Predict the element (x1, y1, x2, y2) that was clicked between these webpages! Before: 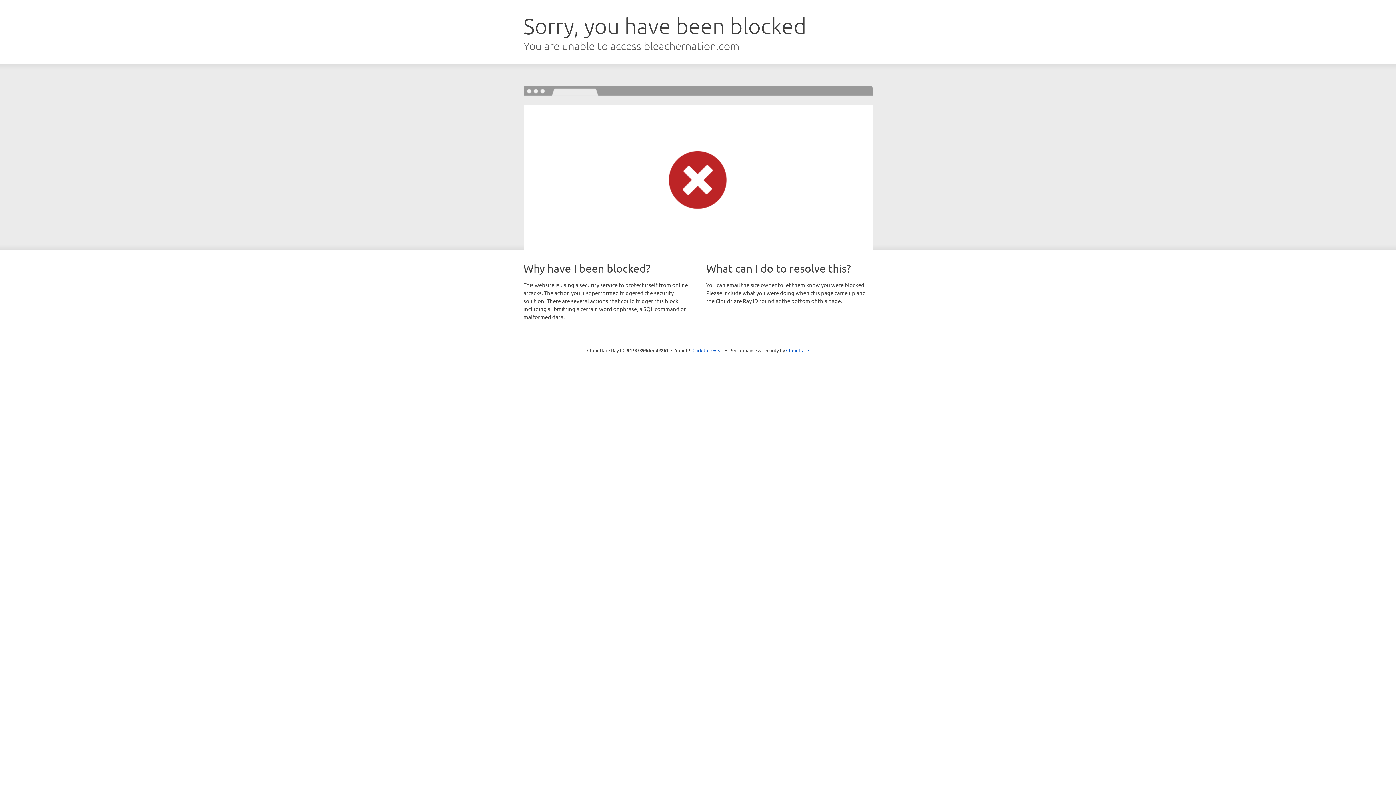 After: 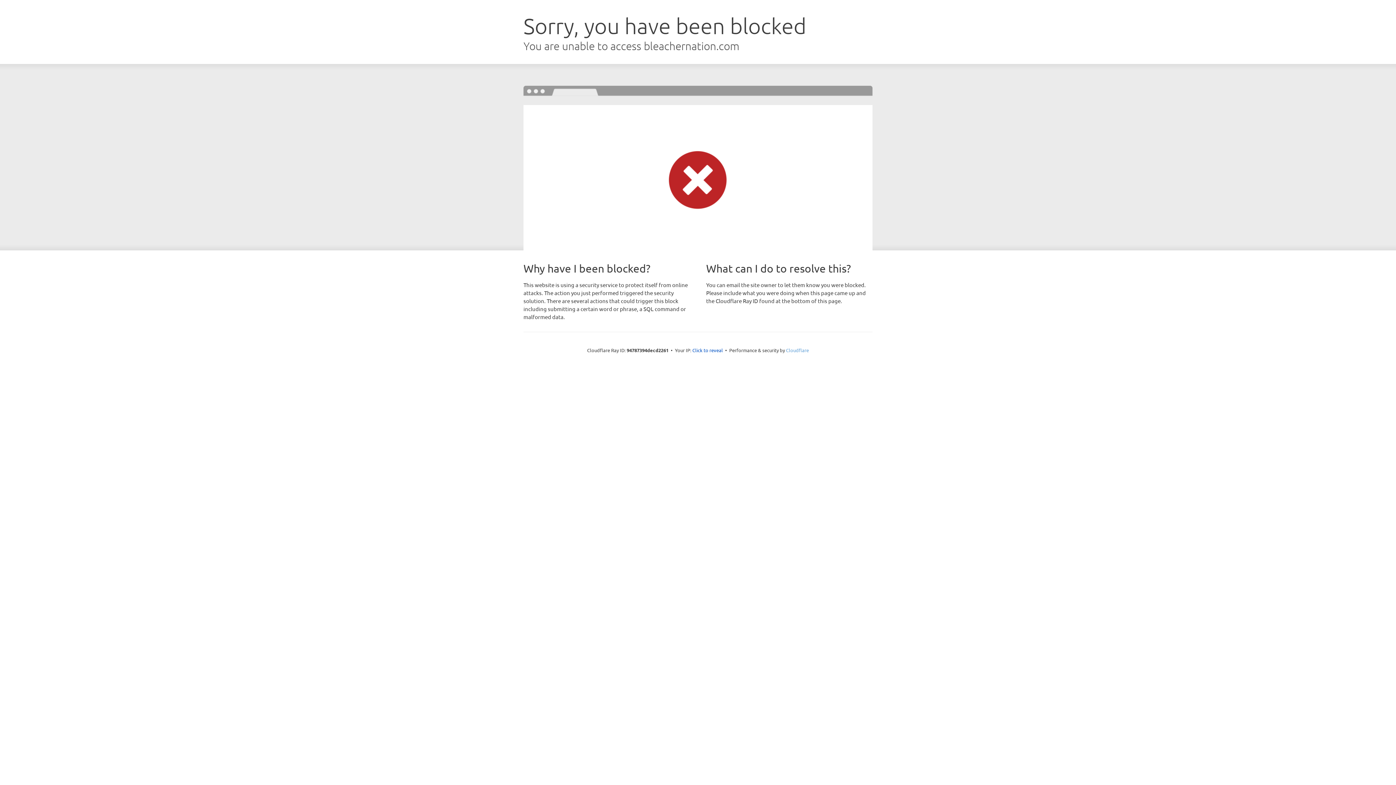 Action: label: Cloudflare bbox: (786, 347, 809, 353)